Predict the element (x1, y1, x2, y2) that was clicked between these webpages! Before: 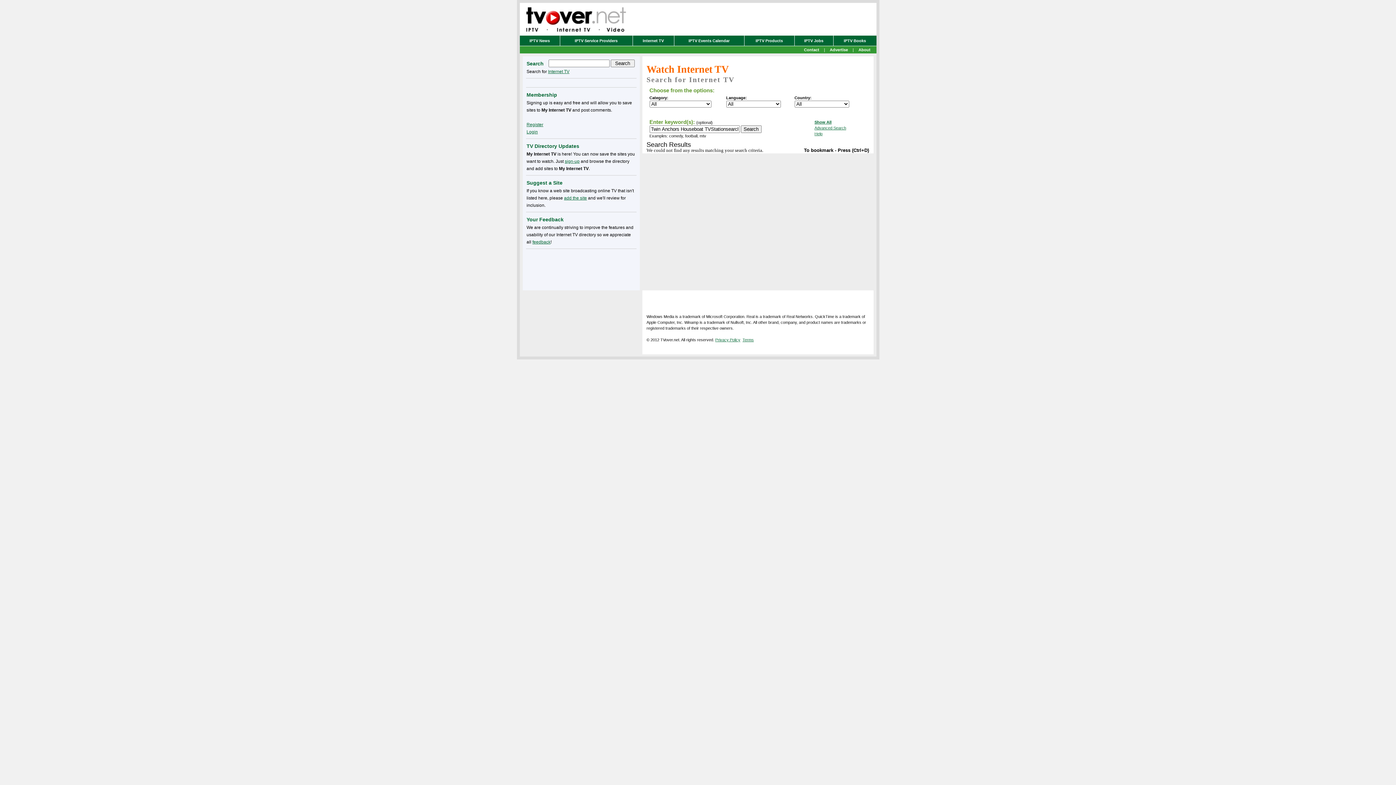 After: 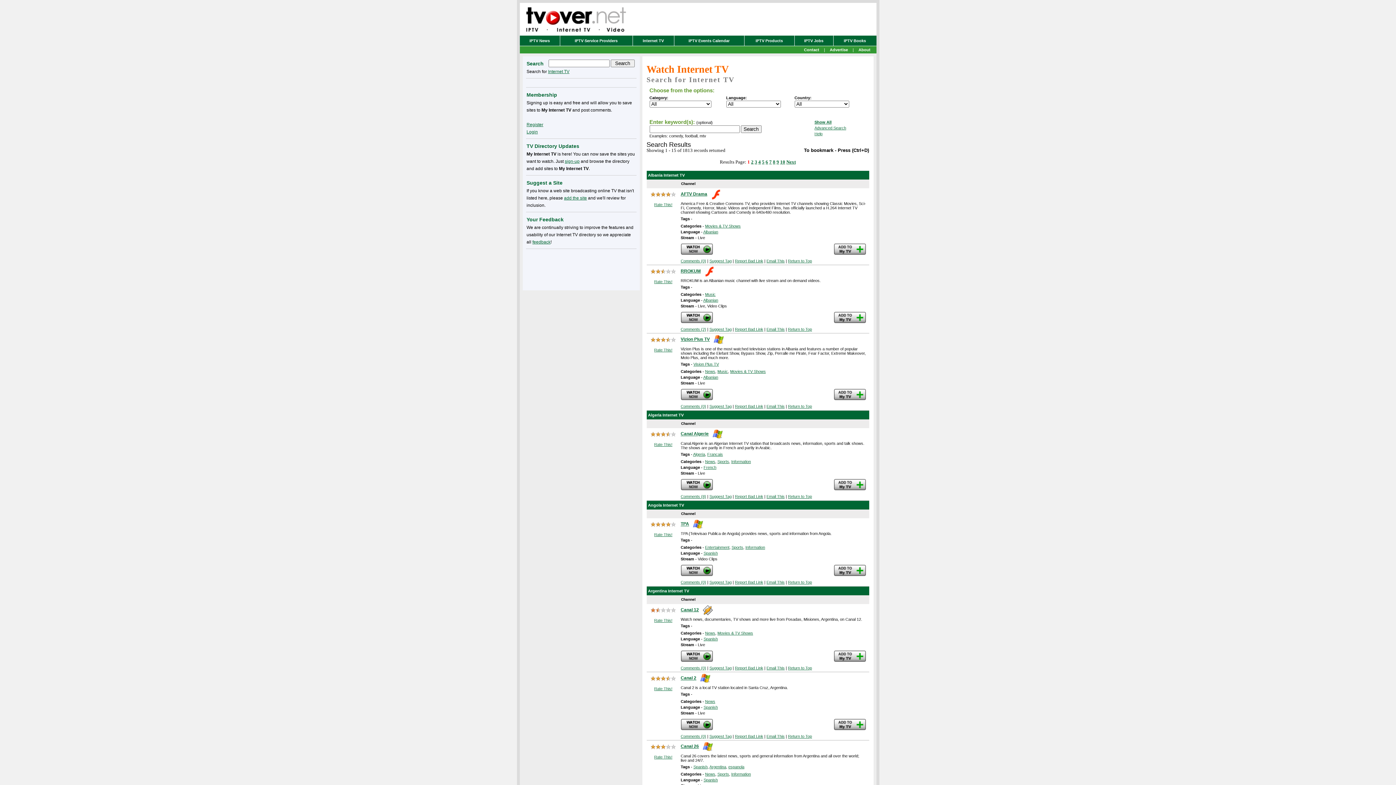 Action: bbox: (814, 120, 831, 124) label: Show All